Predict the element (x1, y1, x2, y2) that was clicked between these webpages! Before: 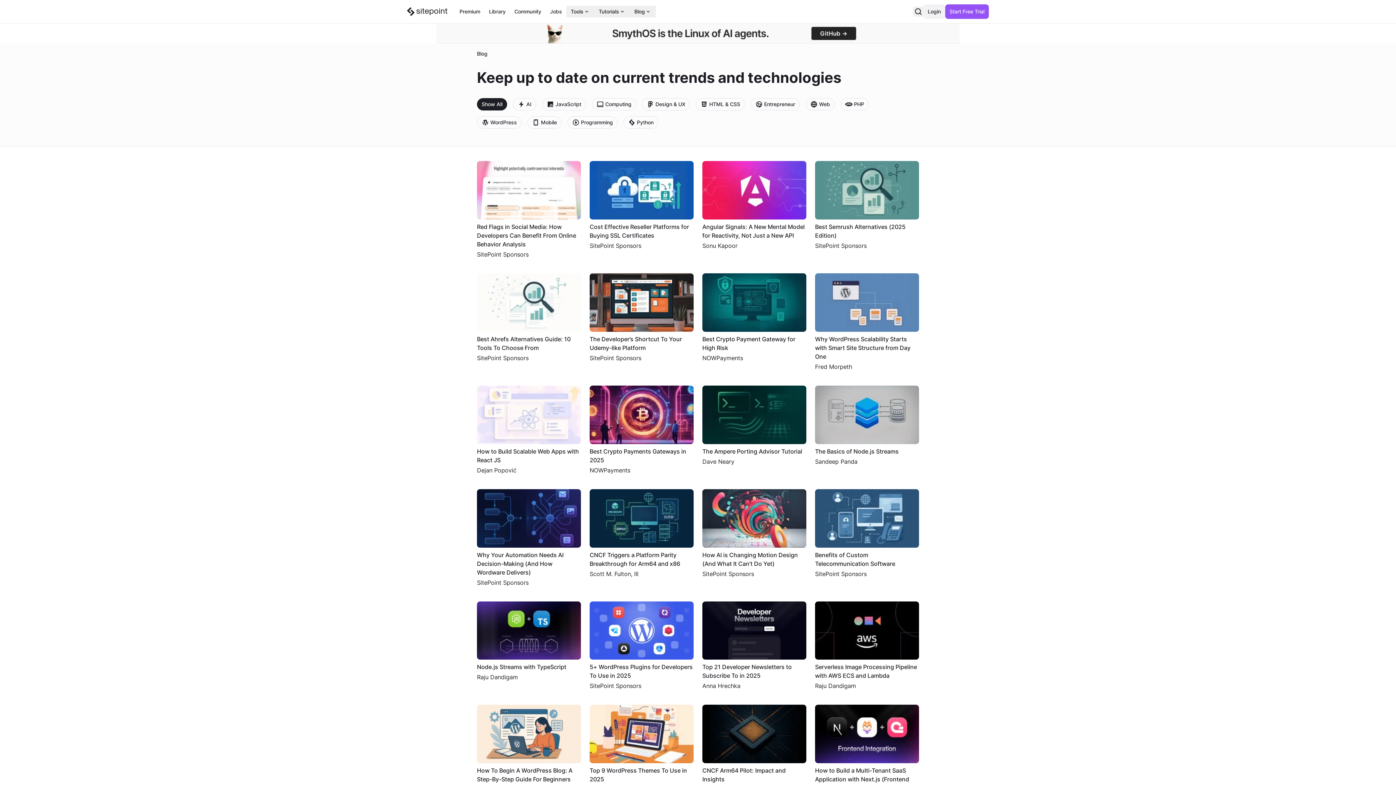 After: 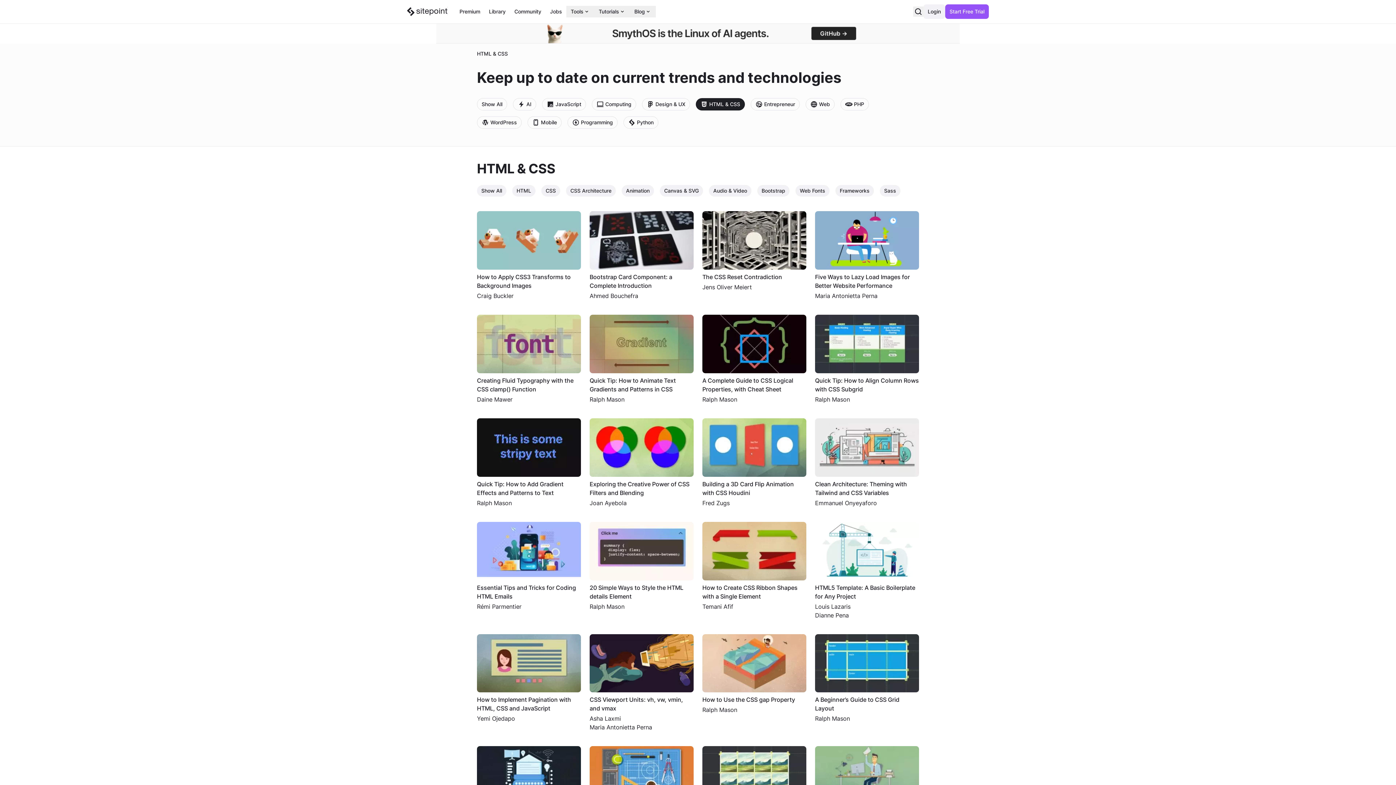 Action: bbox: (696, 98, 745, 110) label: HTML & CSS